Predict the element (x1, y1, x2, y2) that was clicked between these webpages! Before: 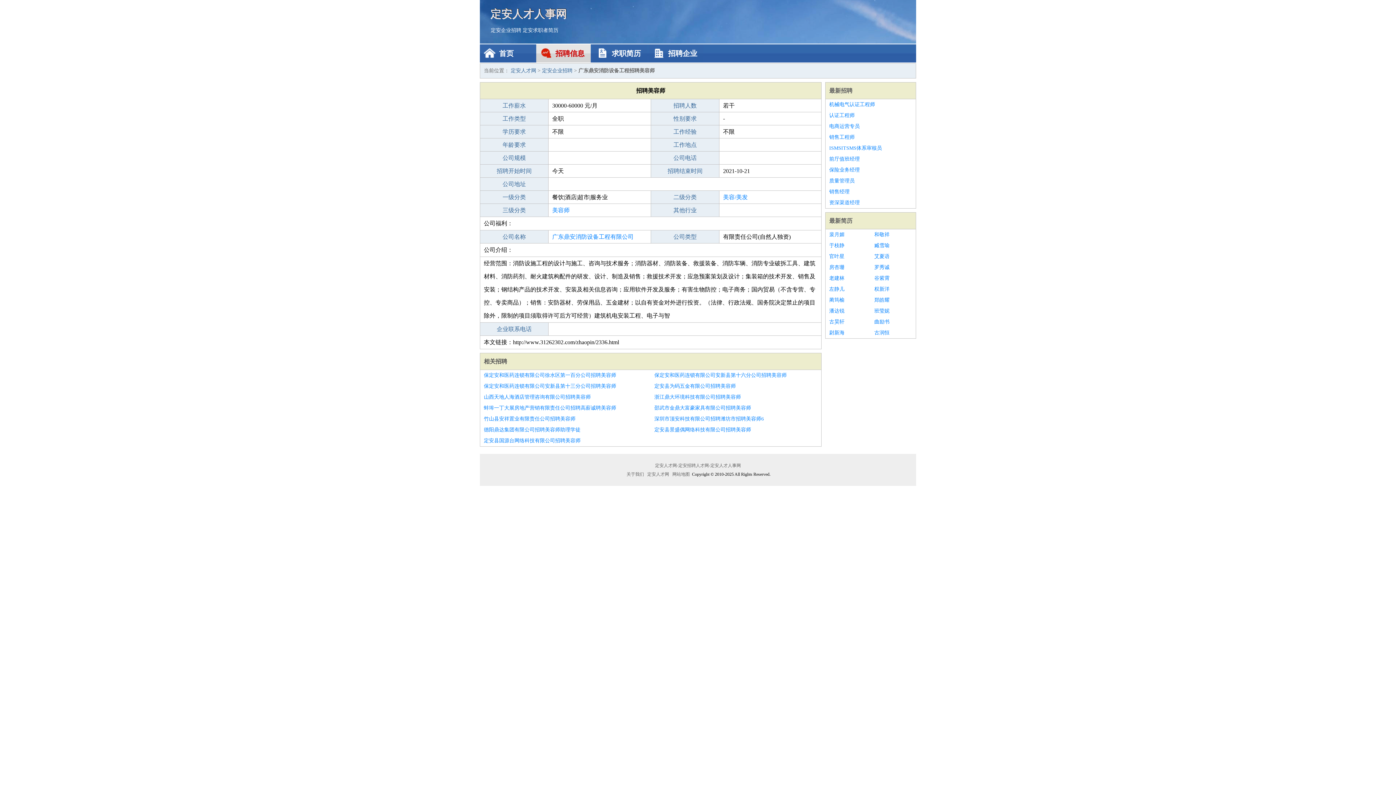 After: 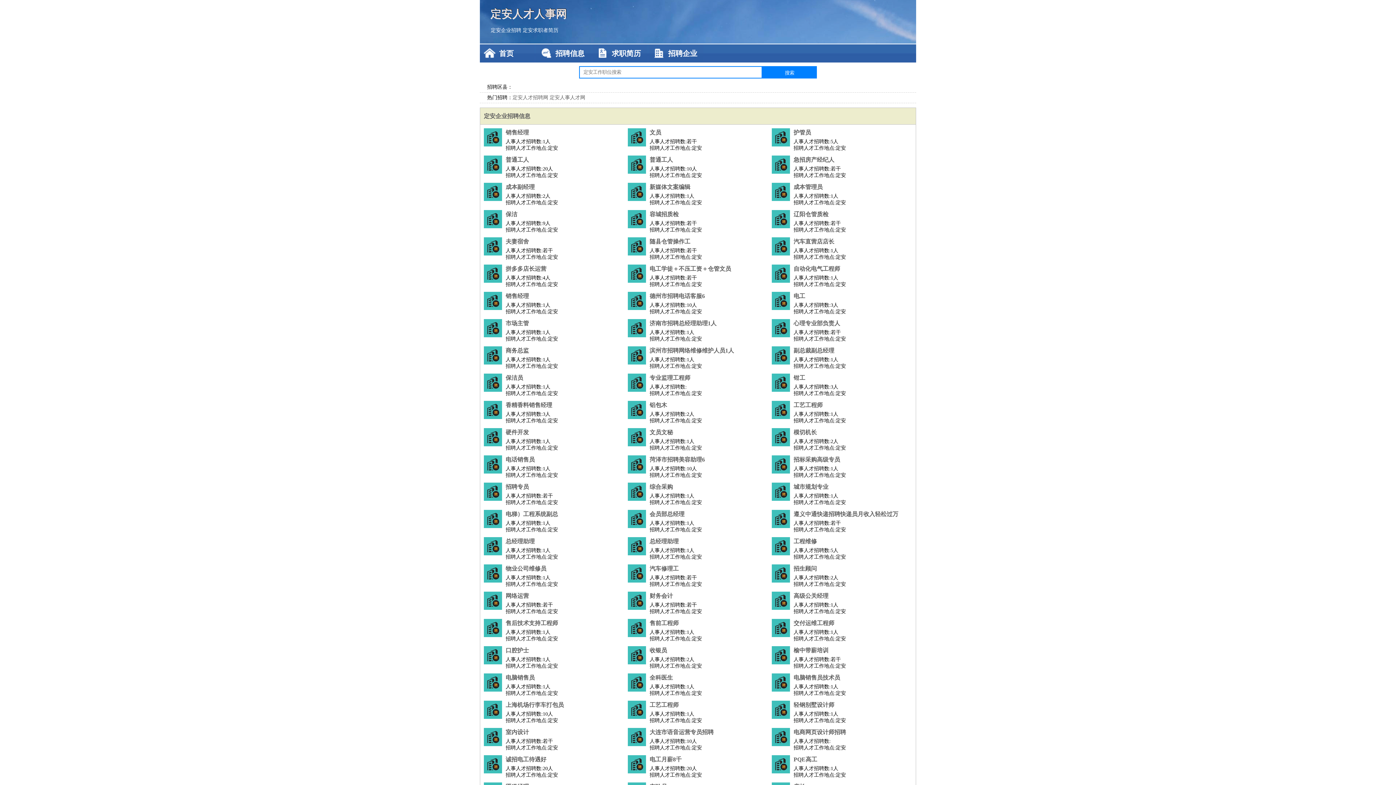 Action: label: 首页 bbox: (480, 44, 534, 62)